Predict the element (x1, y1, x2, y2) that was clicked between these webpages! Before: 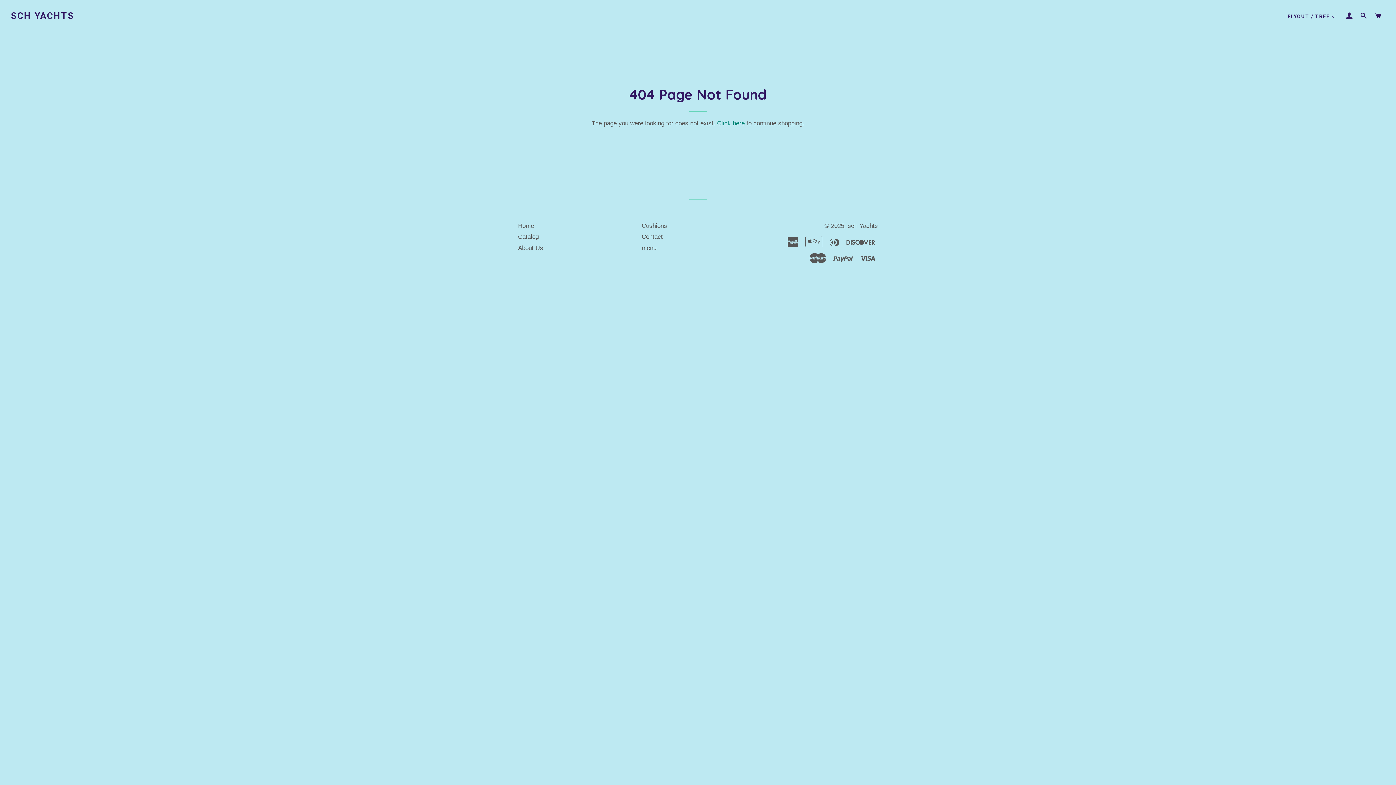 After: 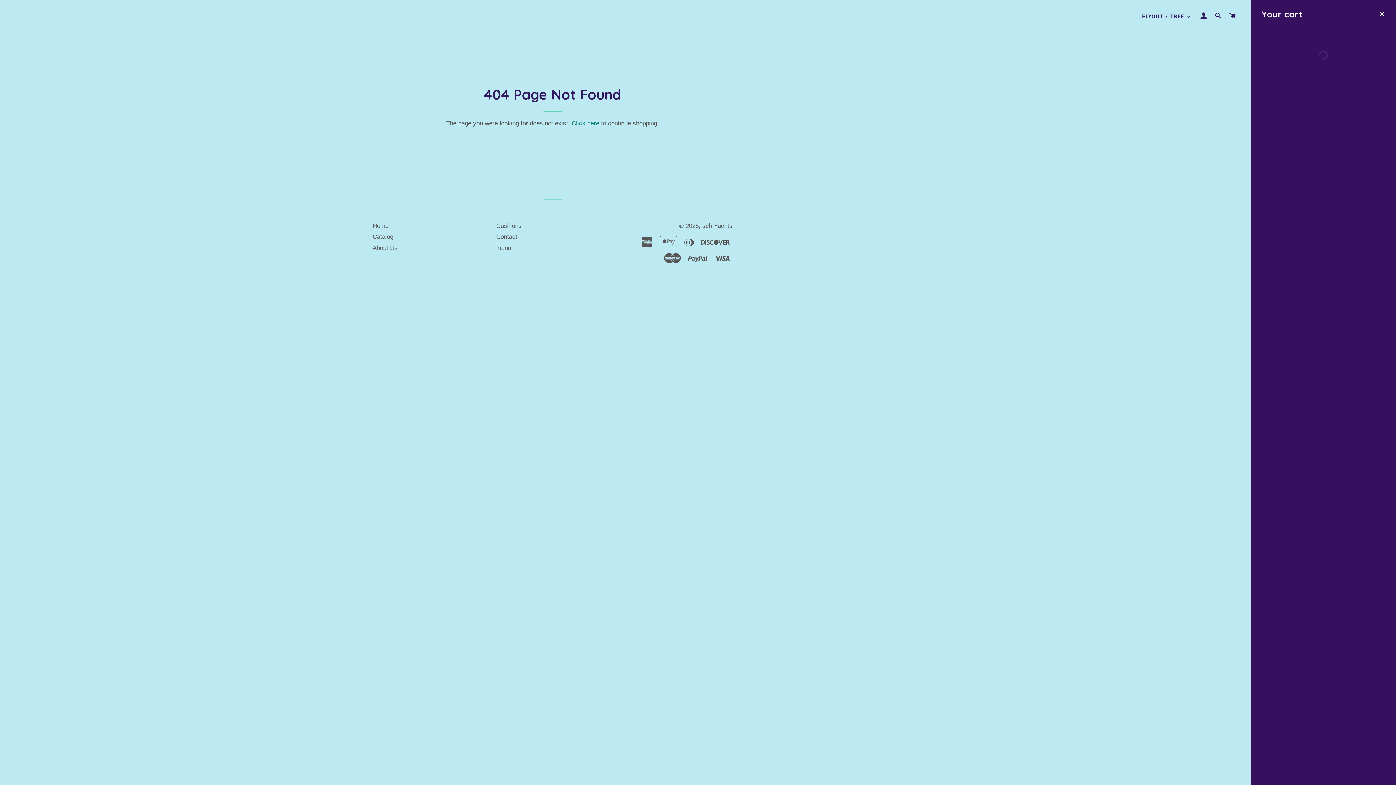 Action: bbox: (1372, 5, 1384, 26) label: CART